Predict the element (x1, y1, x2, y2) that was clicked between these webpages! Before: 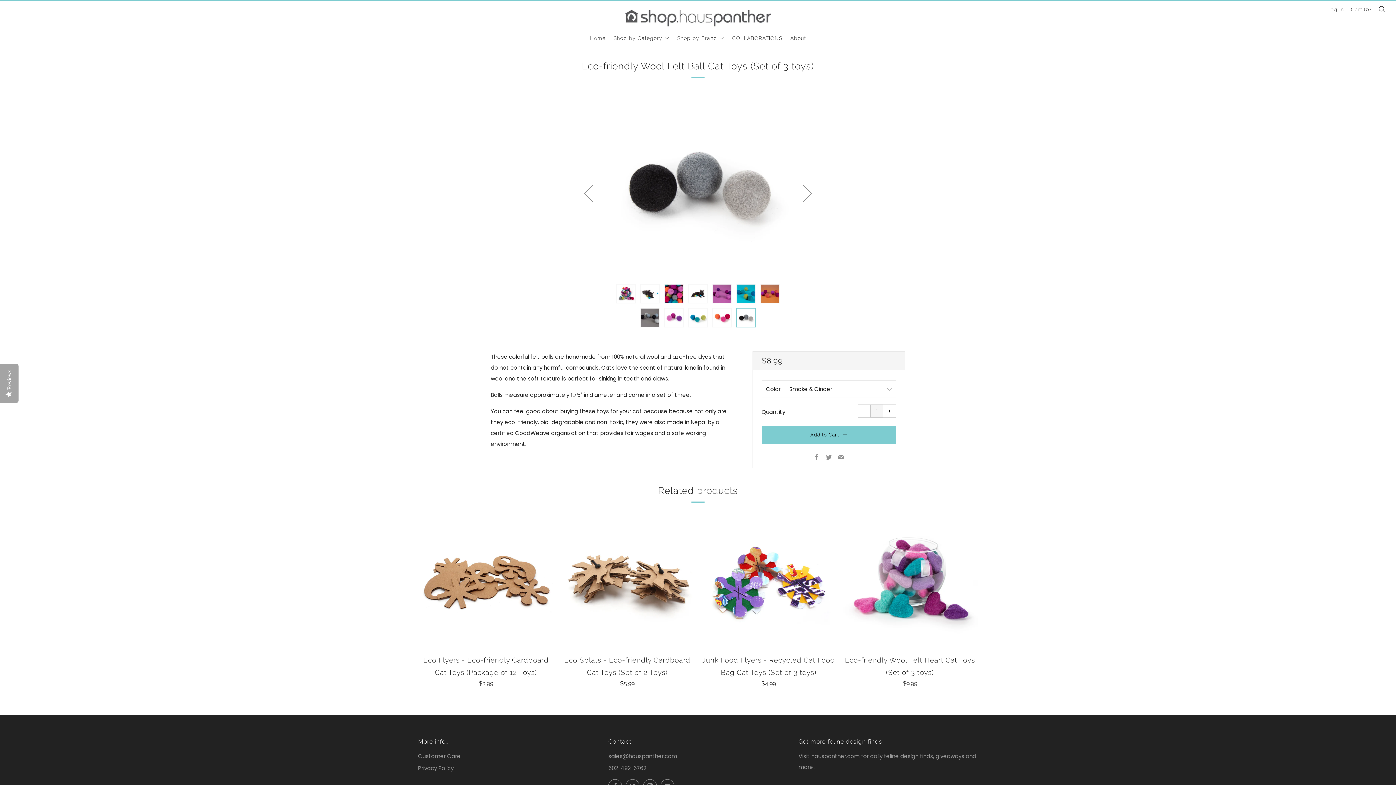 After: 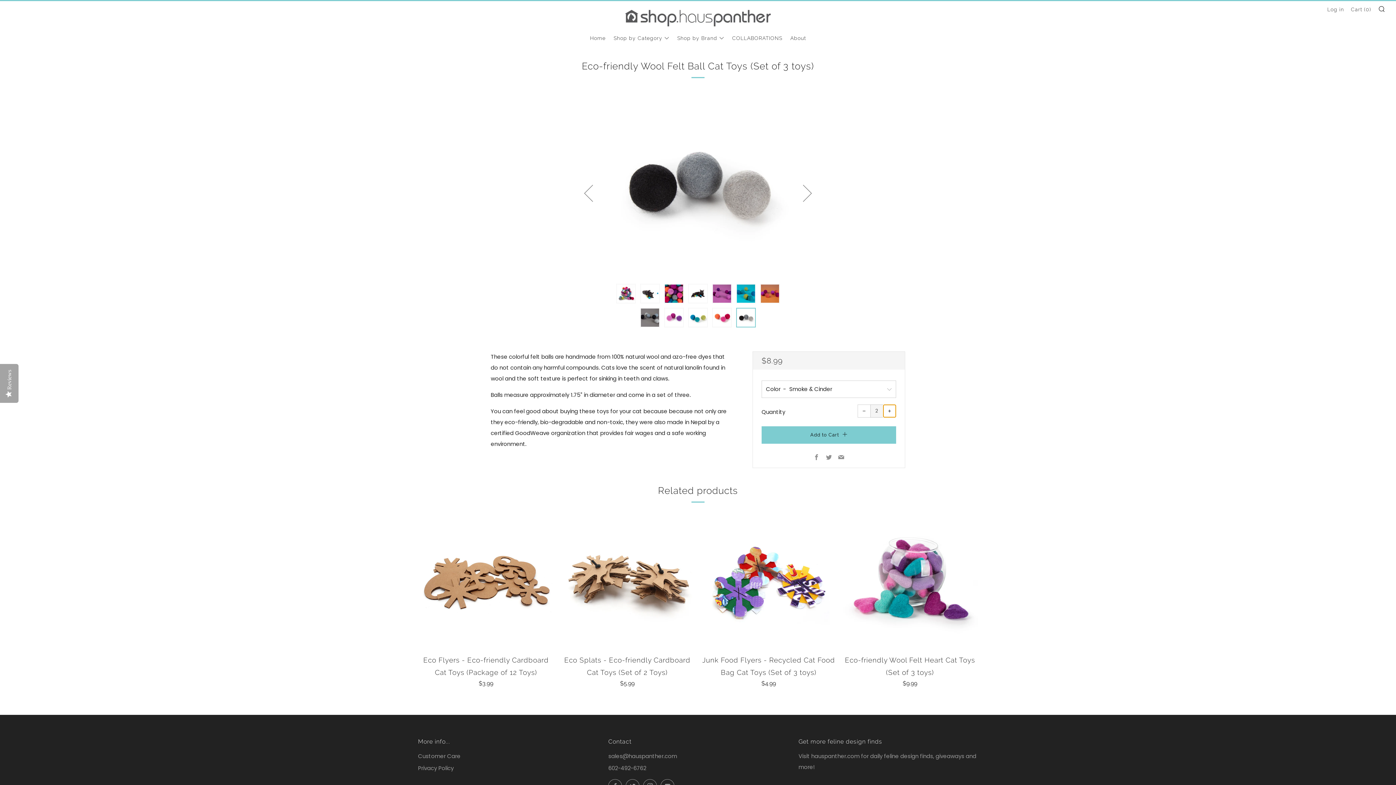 Action: label: +
Increase item quantity by one bbox: (883, 404, 896, 417)